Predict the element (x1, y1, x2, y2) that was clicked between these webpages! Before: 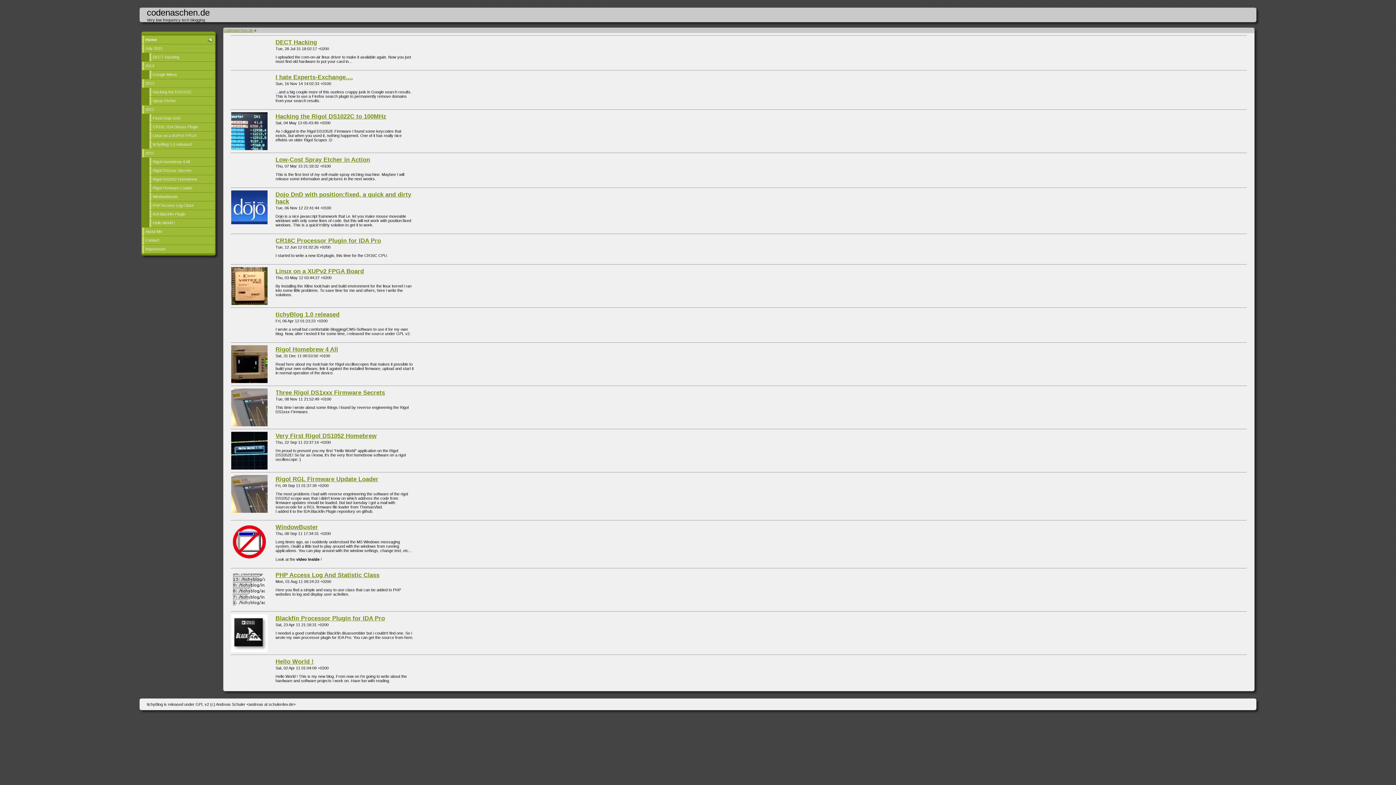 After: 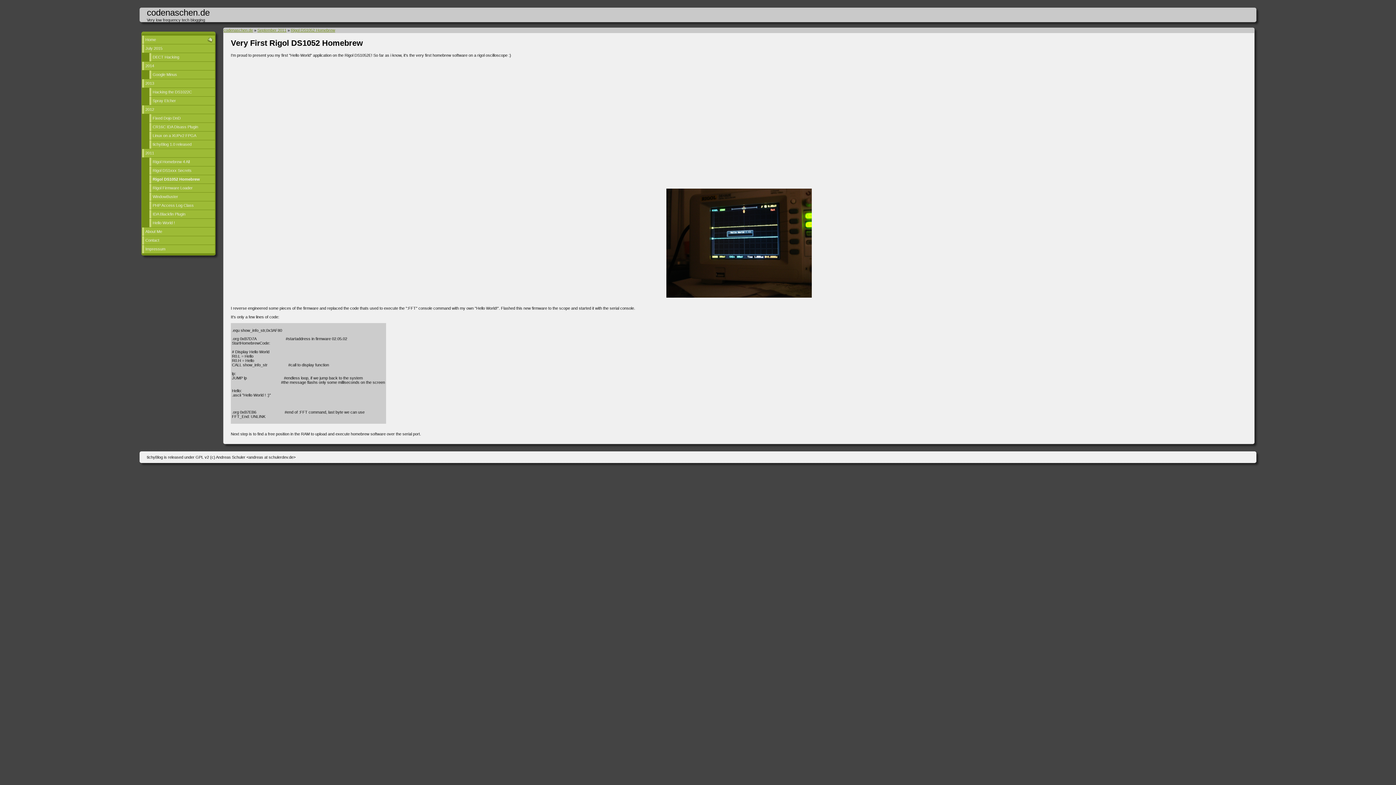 Action: bbox: (151, 175, 214, 183) label: Rigol DS1052 Homebrew